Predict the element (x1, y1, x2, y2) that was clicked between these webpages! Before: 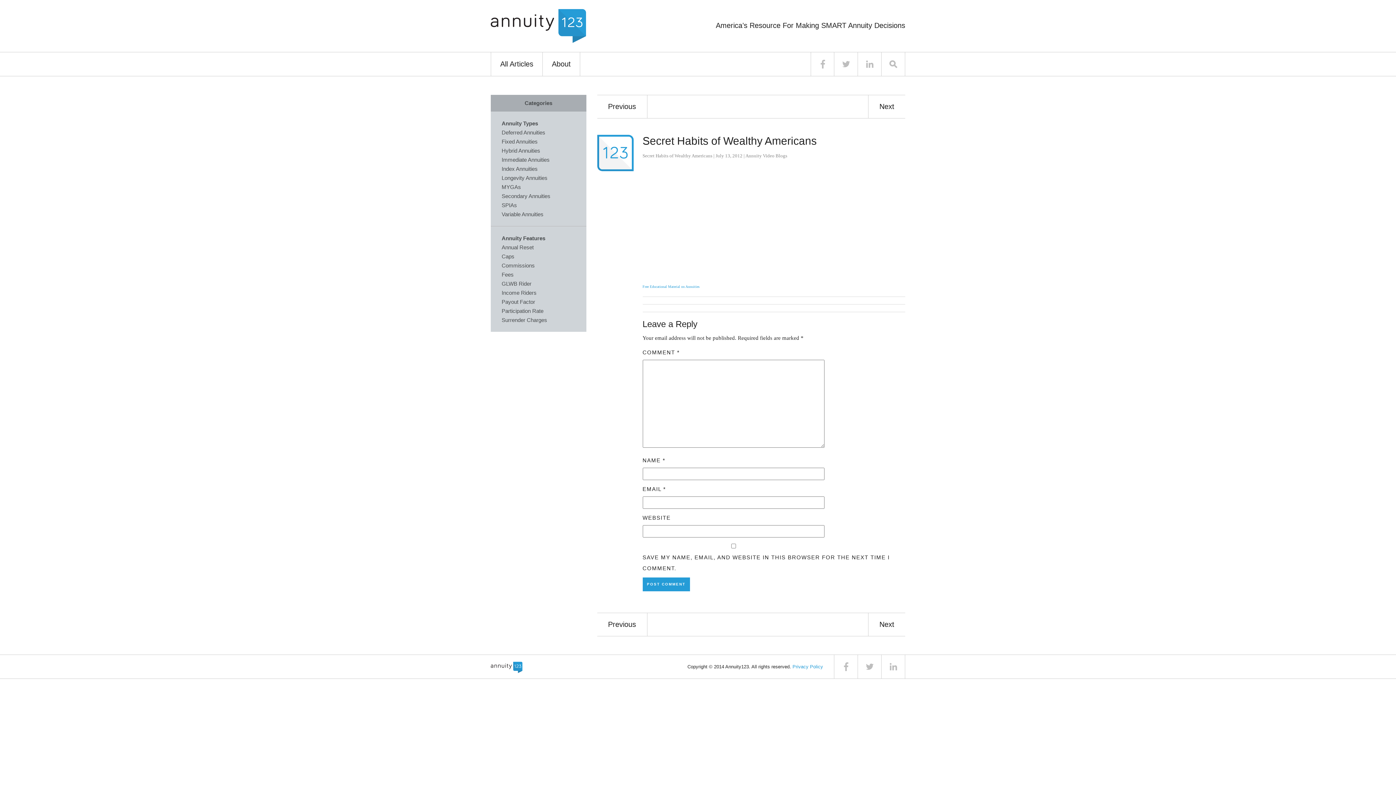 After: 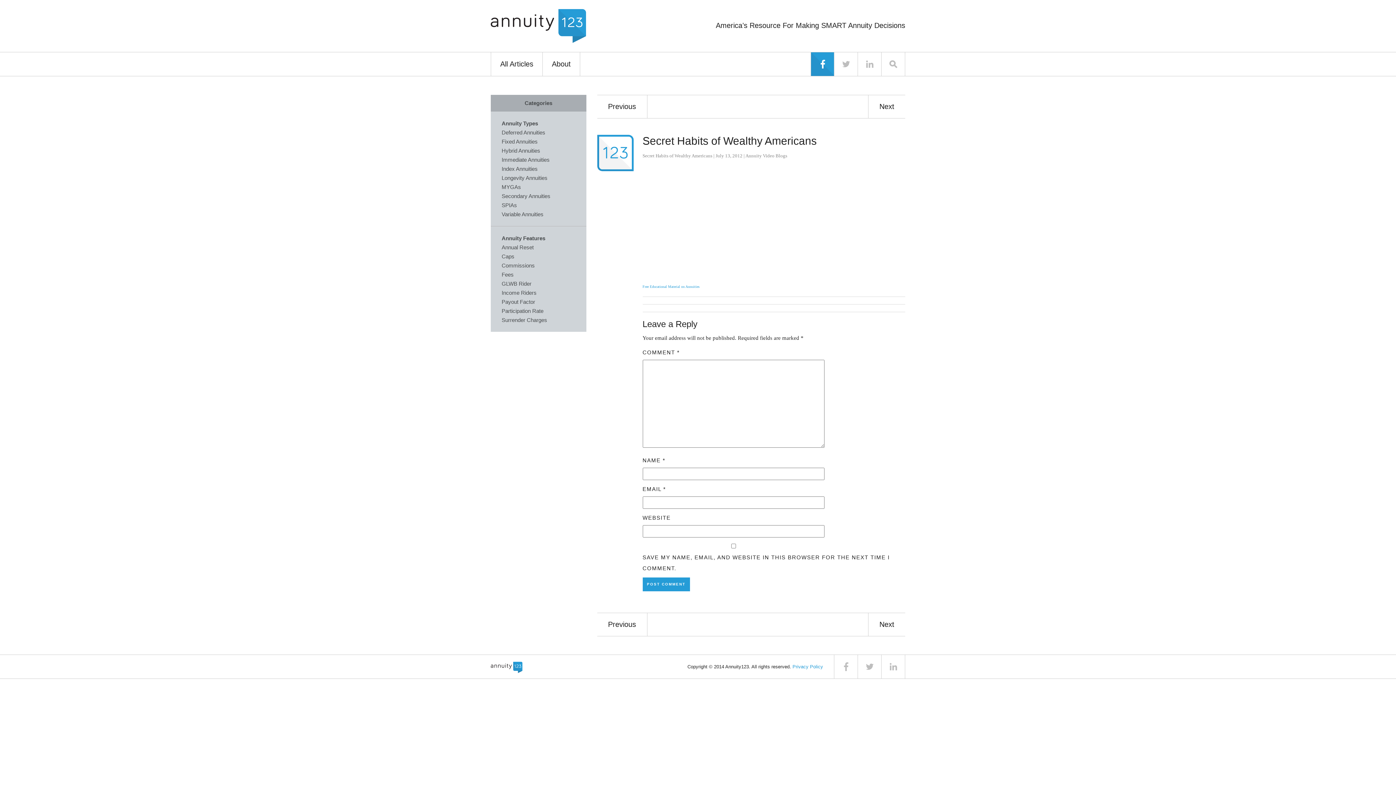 Action: bbox: (810, 52, 834, 76)